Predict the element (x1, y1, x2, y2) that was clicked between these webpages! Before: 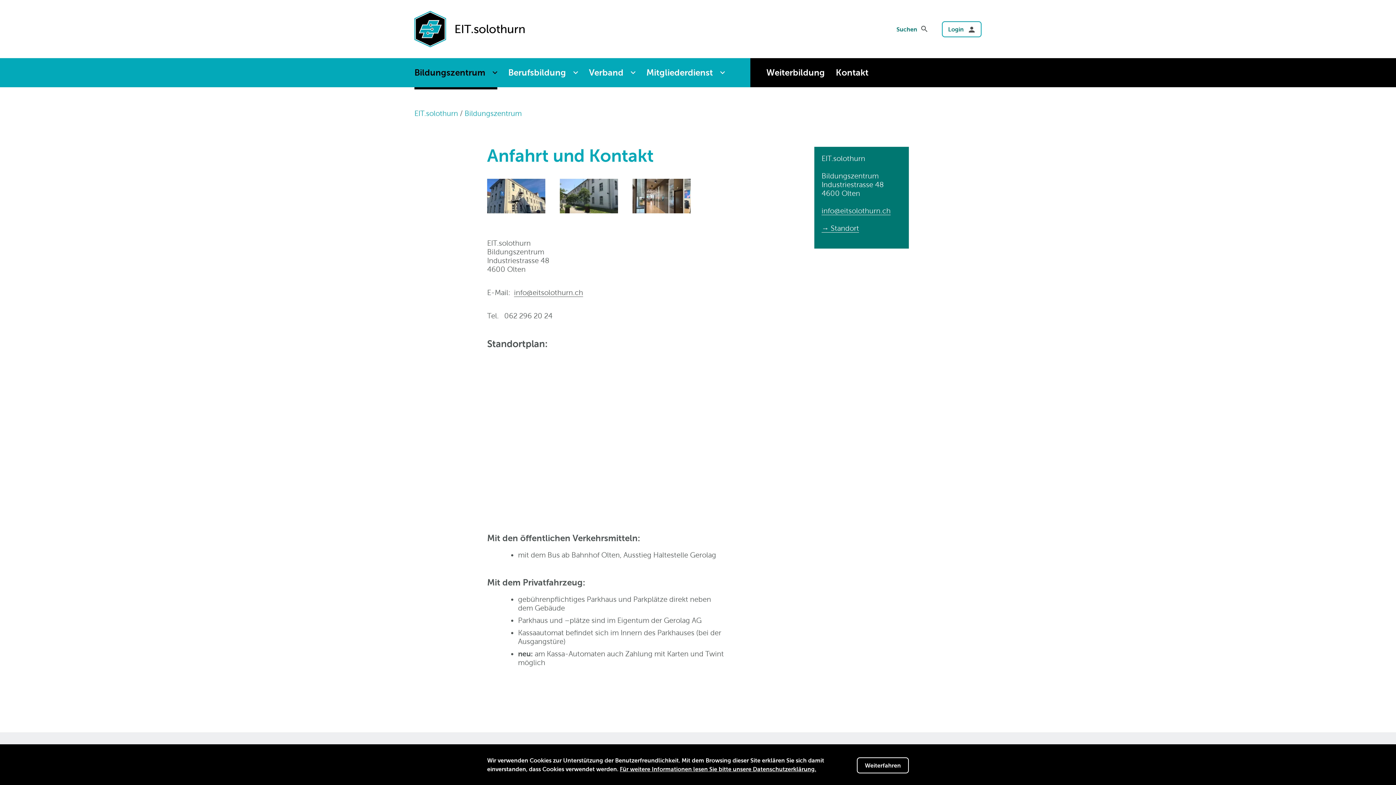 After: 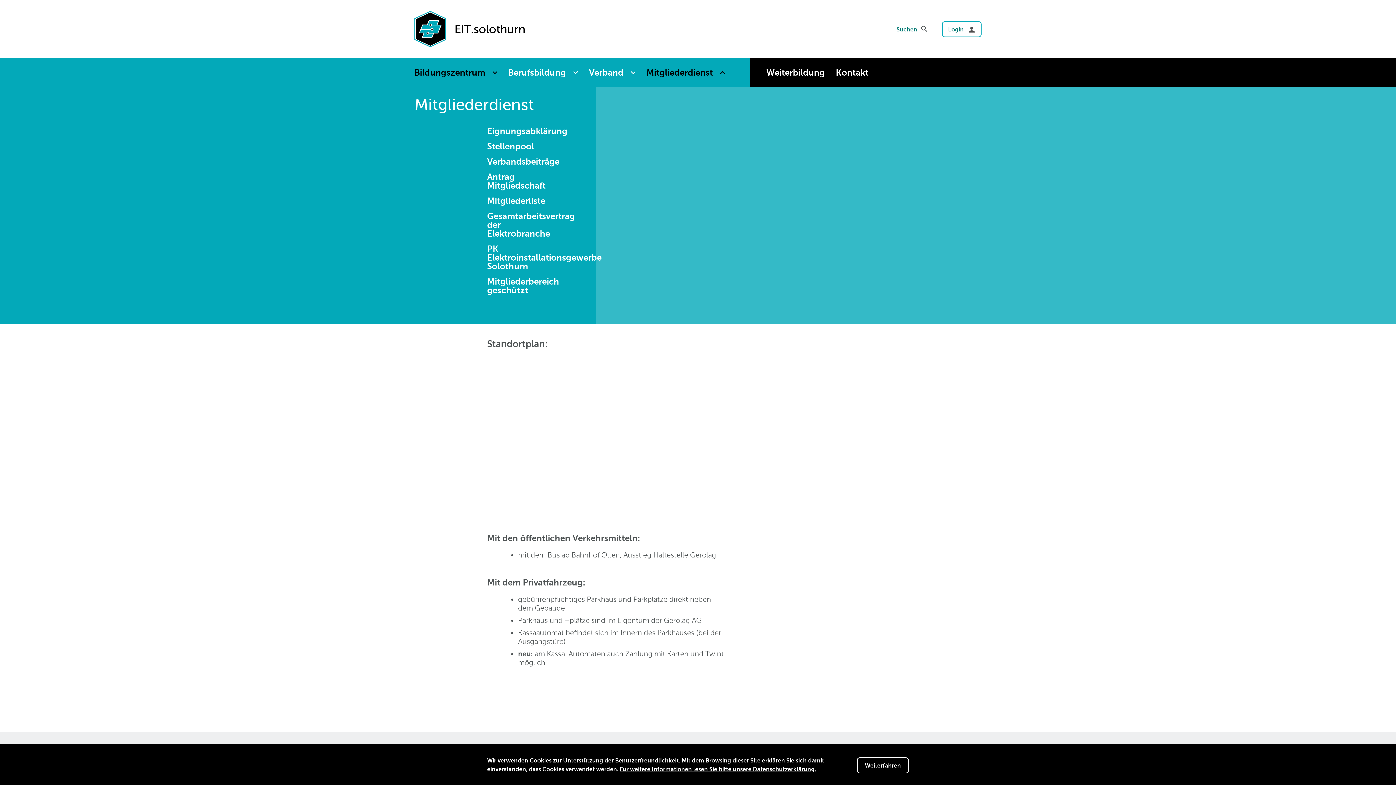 Action: bbox: (646, 67, 725, 77) label: Mitgliederdienst